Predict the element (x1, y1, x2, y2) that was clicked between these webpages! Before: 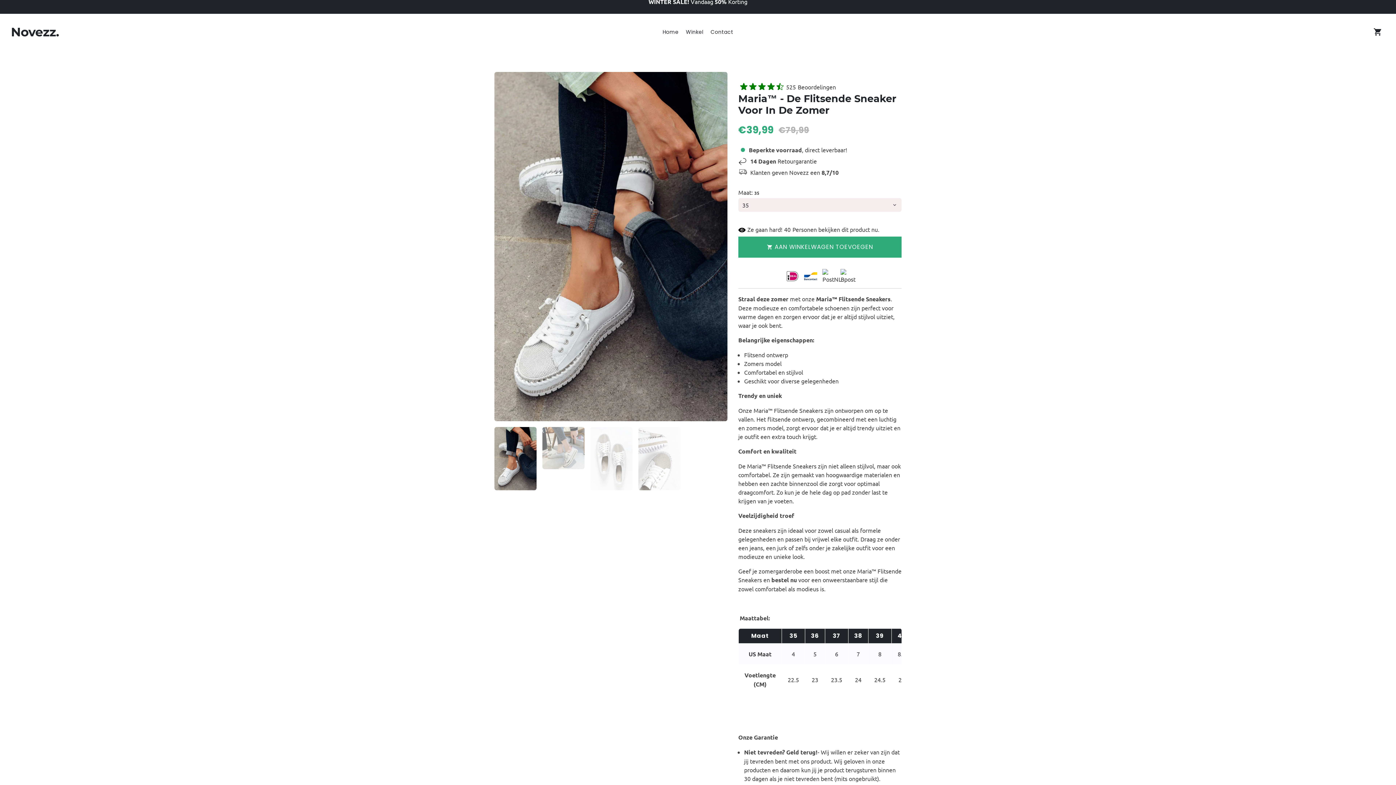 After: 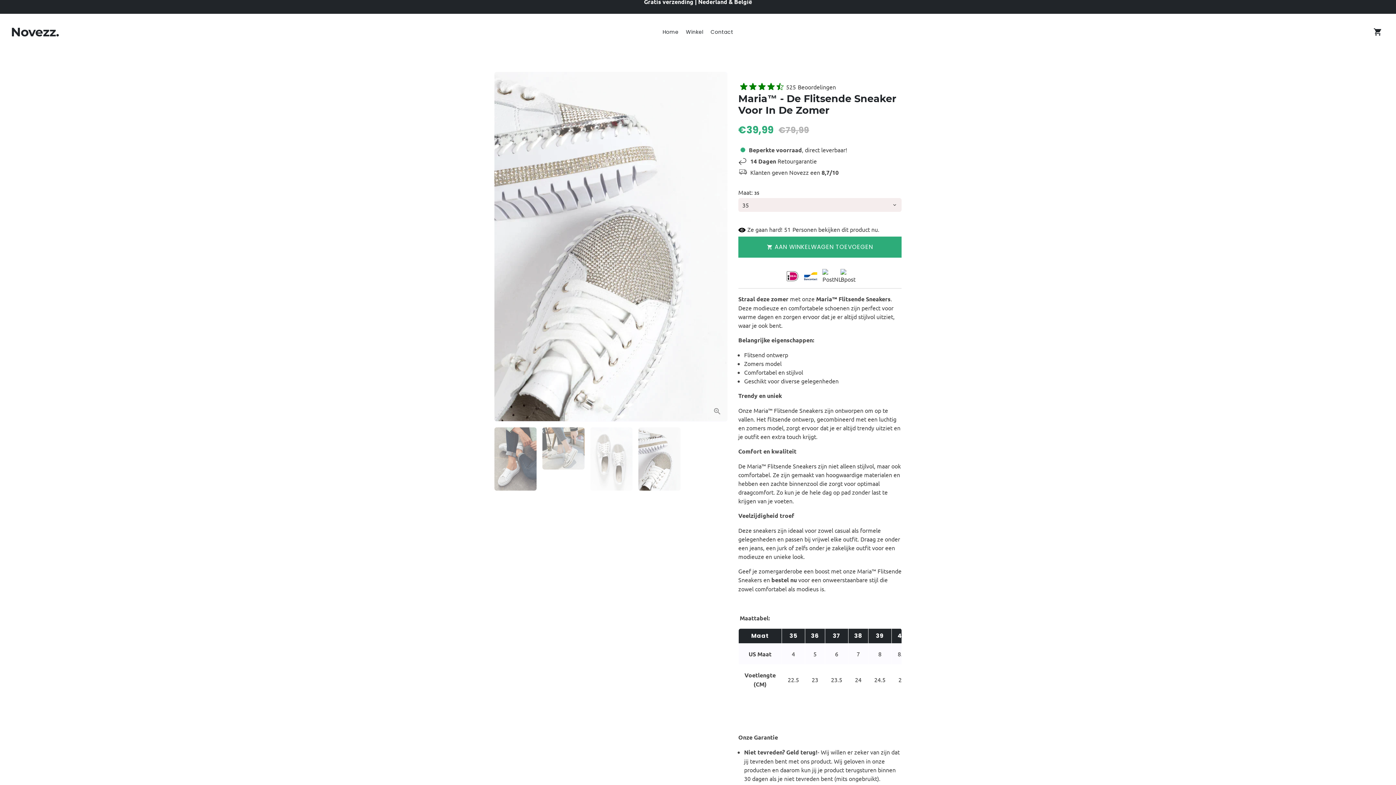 Action: bbox: (638, 427, 680, 490)